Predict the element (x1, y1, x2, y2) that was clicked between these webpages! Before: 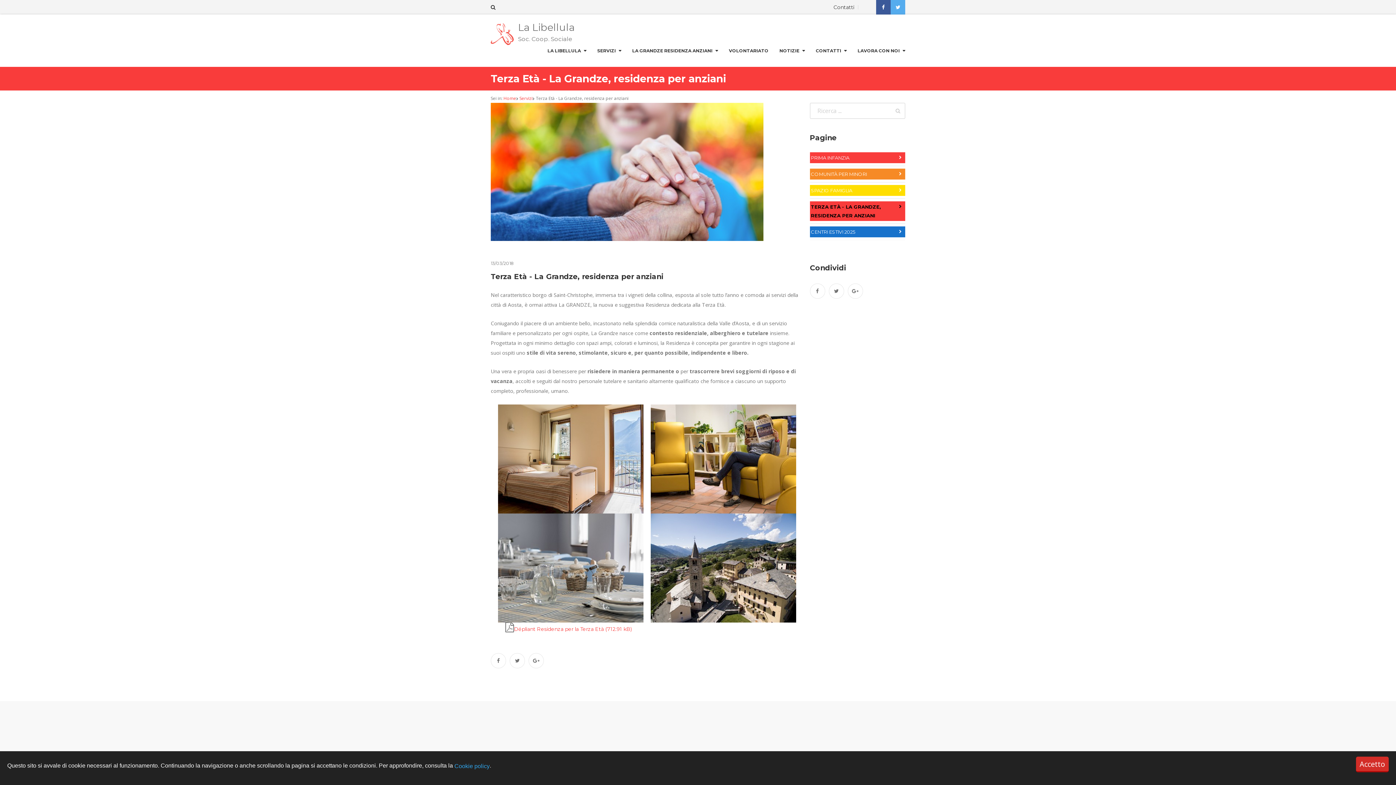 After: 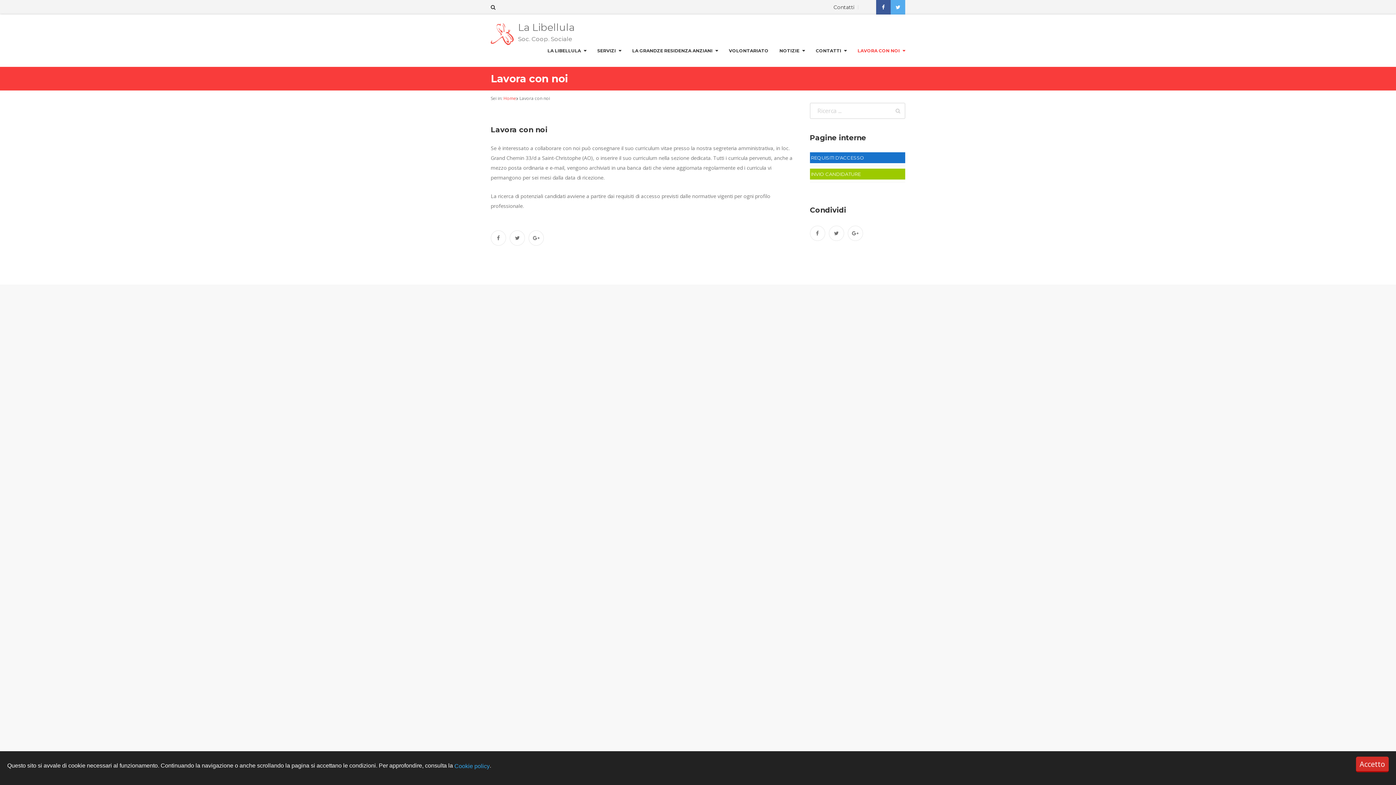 Action: bbox: (857, 43, 905, 58) label: LAVORA CON NOI